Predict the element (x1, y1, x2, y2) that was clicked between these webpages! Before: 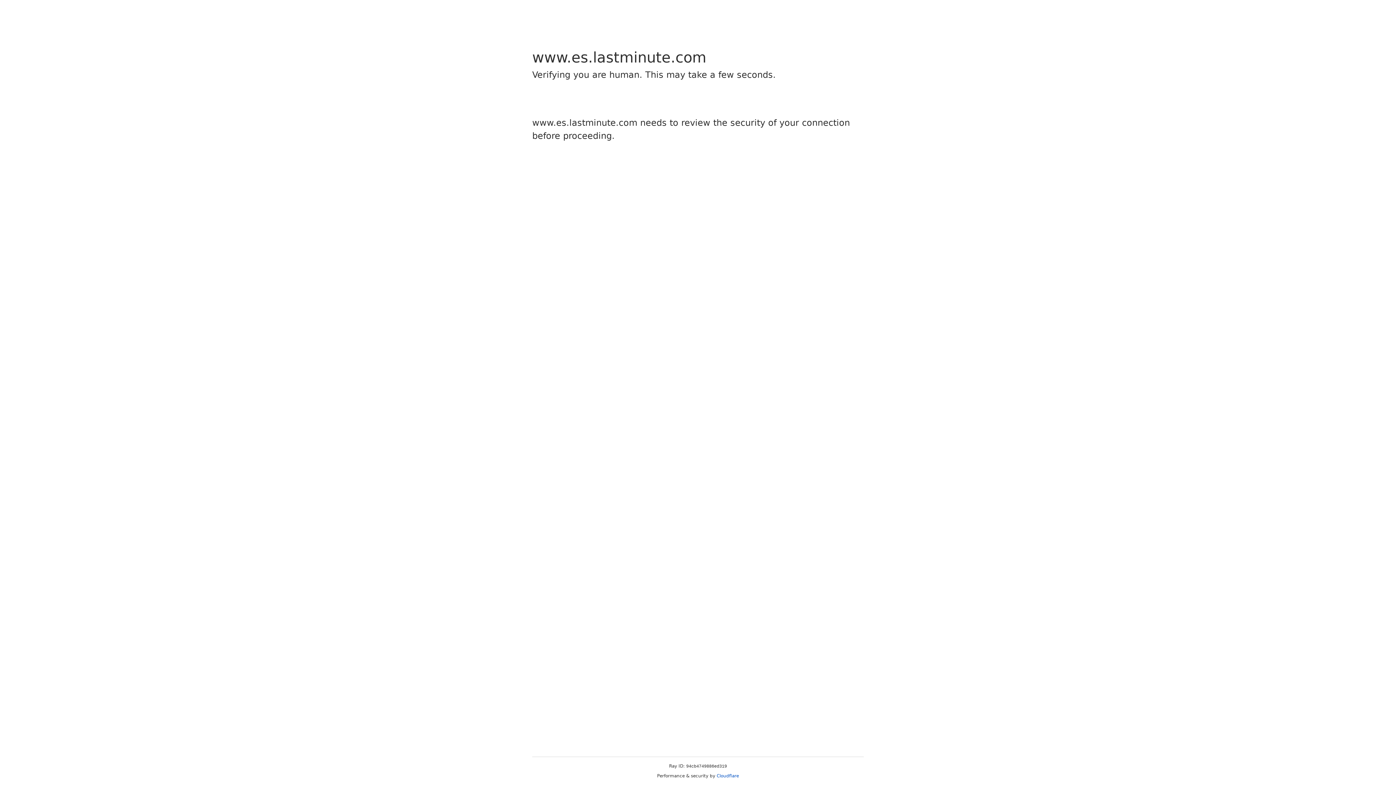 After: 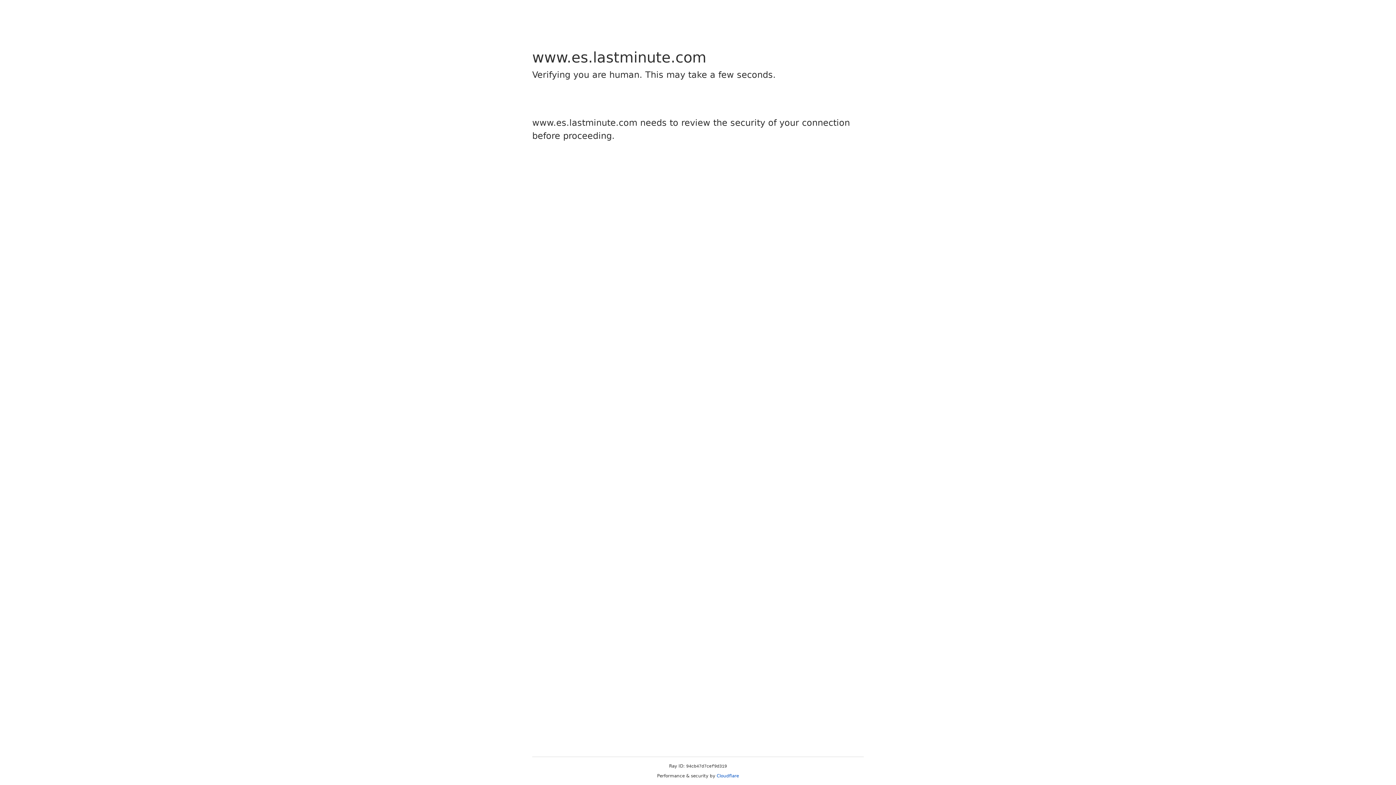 Action: label: Cloudflare bbox: (716, 773, 739, 778)